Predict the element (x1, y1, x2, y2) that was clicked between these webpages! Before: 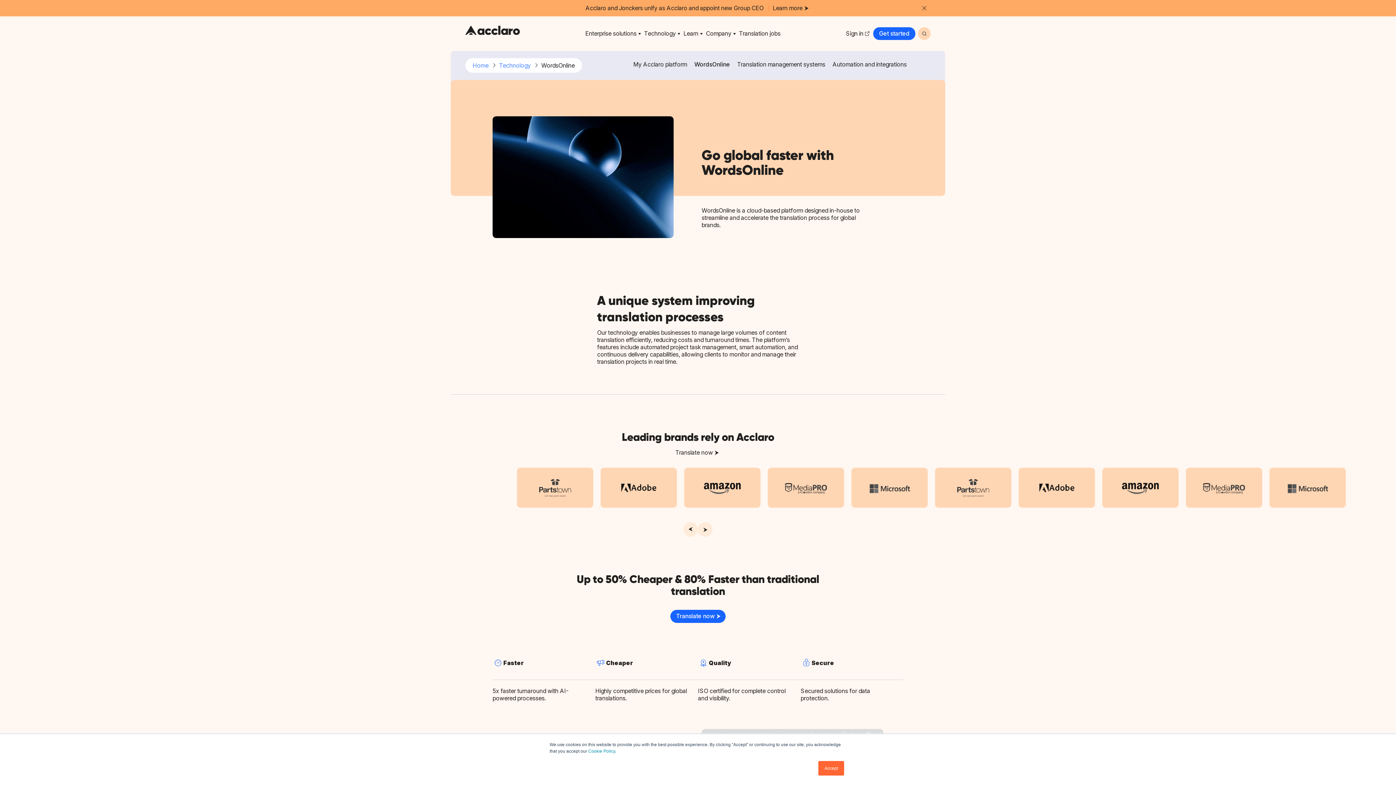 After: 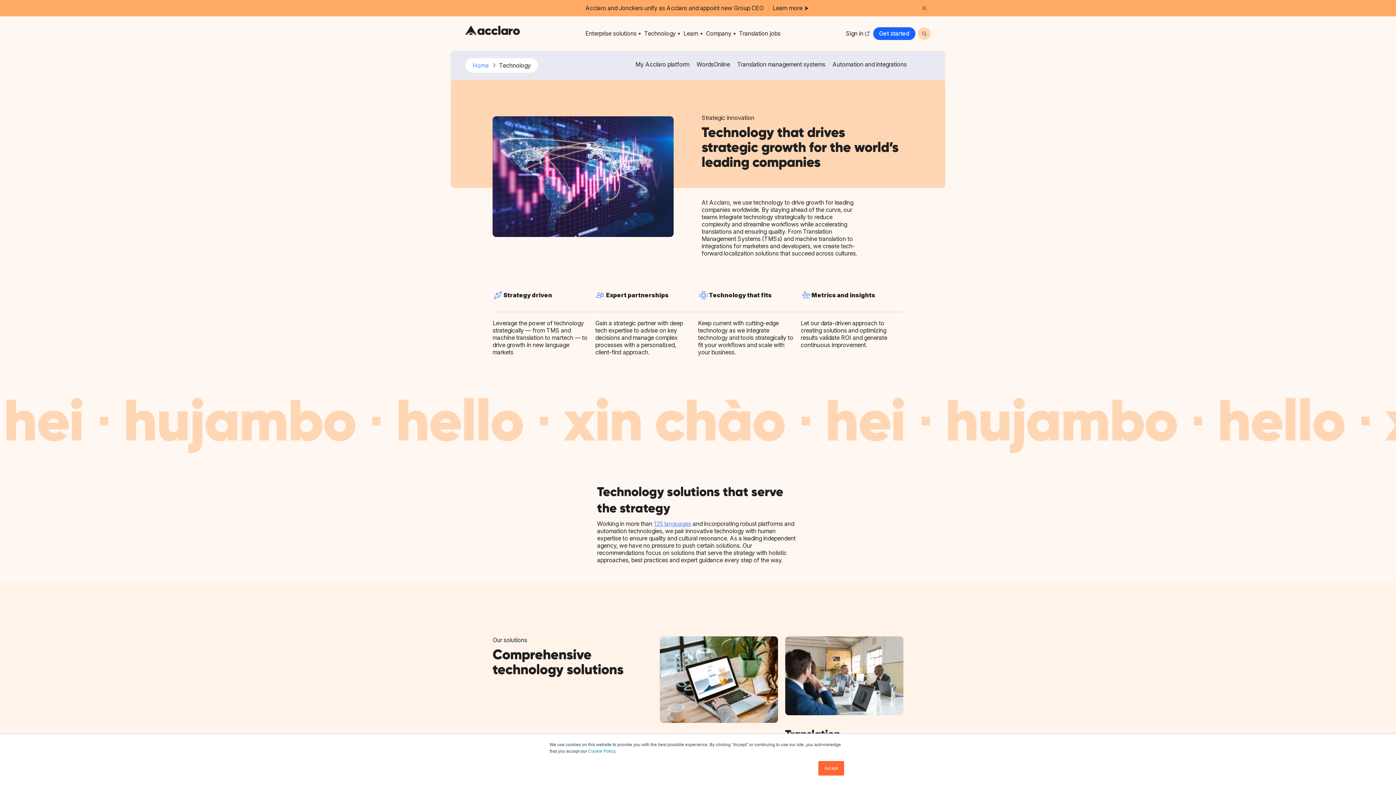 Action: bbox: (499, 61, 540, 69) label: Technology